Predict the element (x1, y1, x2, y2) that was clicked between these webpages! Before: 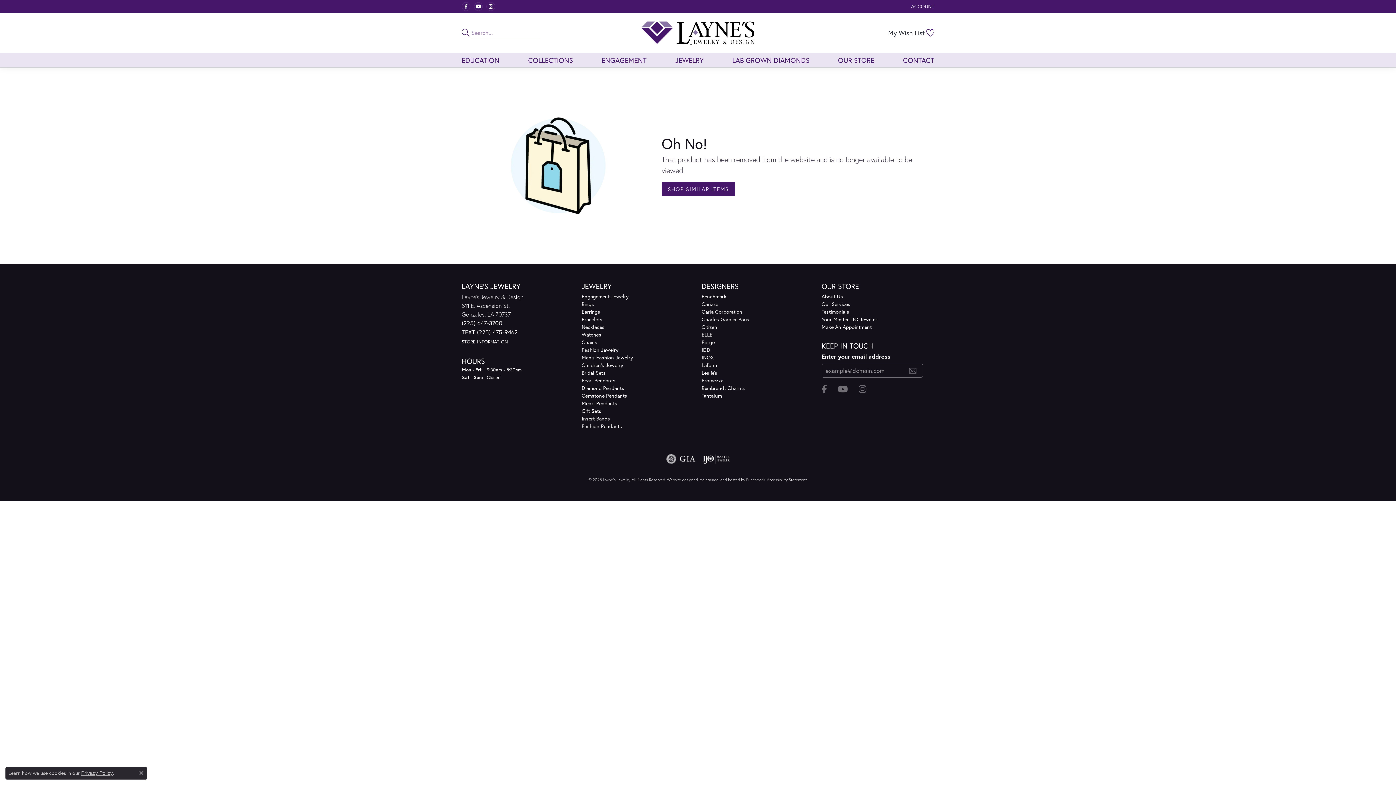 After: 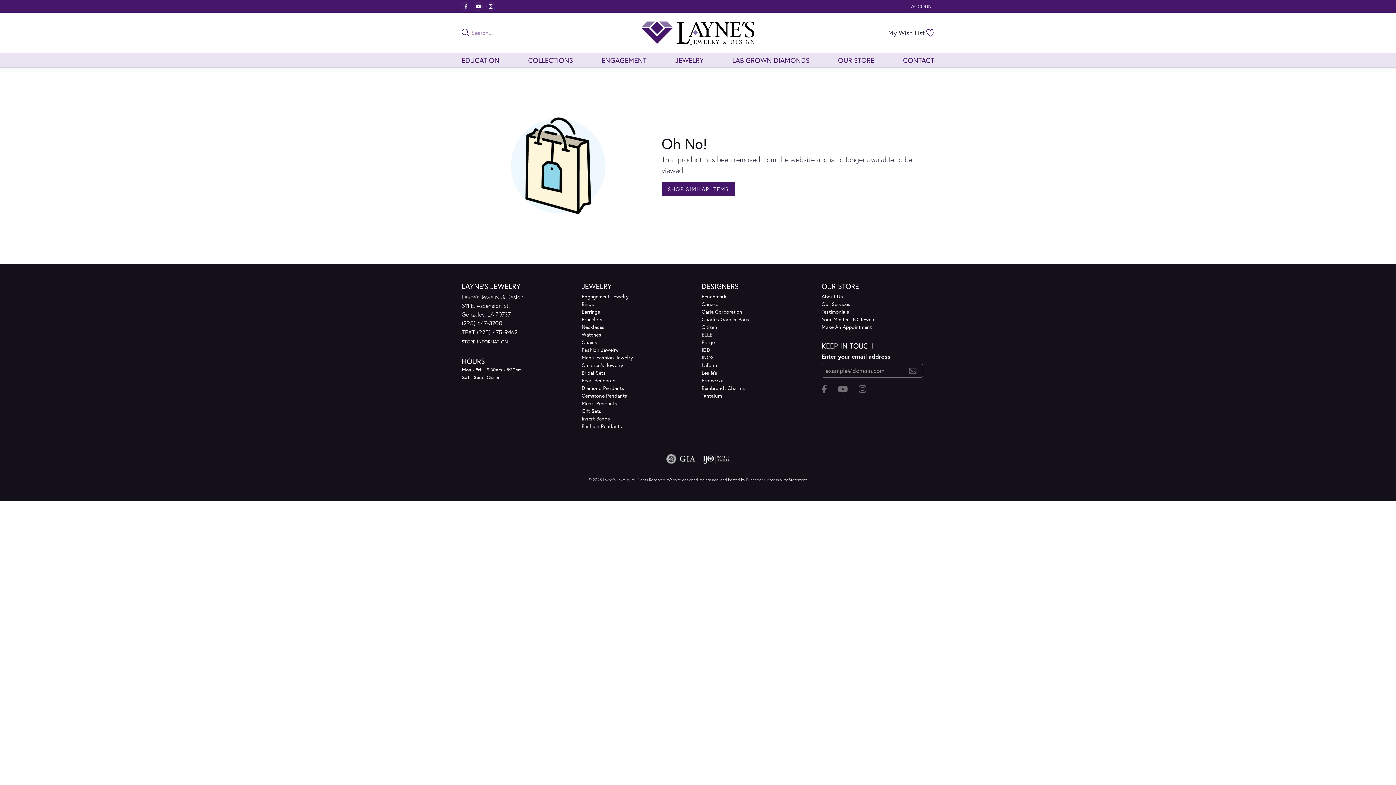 Action: bbox: (139, 771, 143, 775) label: Close consent popup